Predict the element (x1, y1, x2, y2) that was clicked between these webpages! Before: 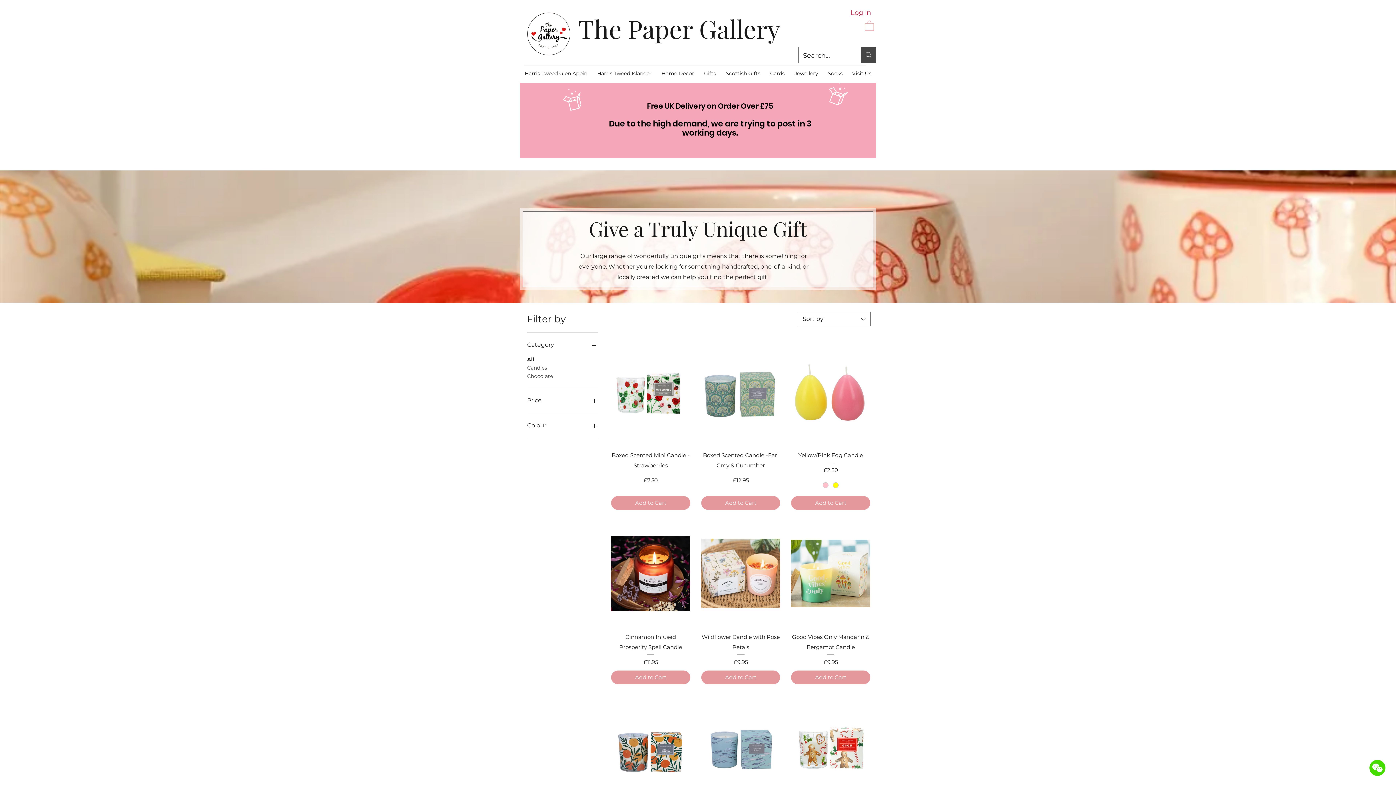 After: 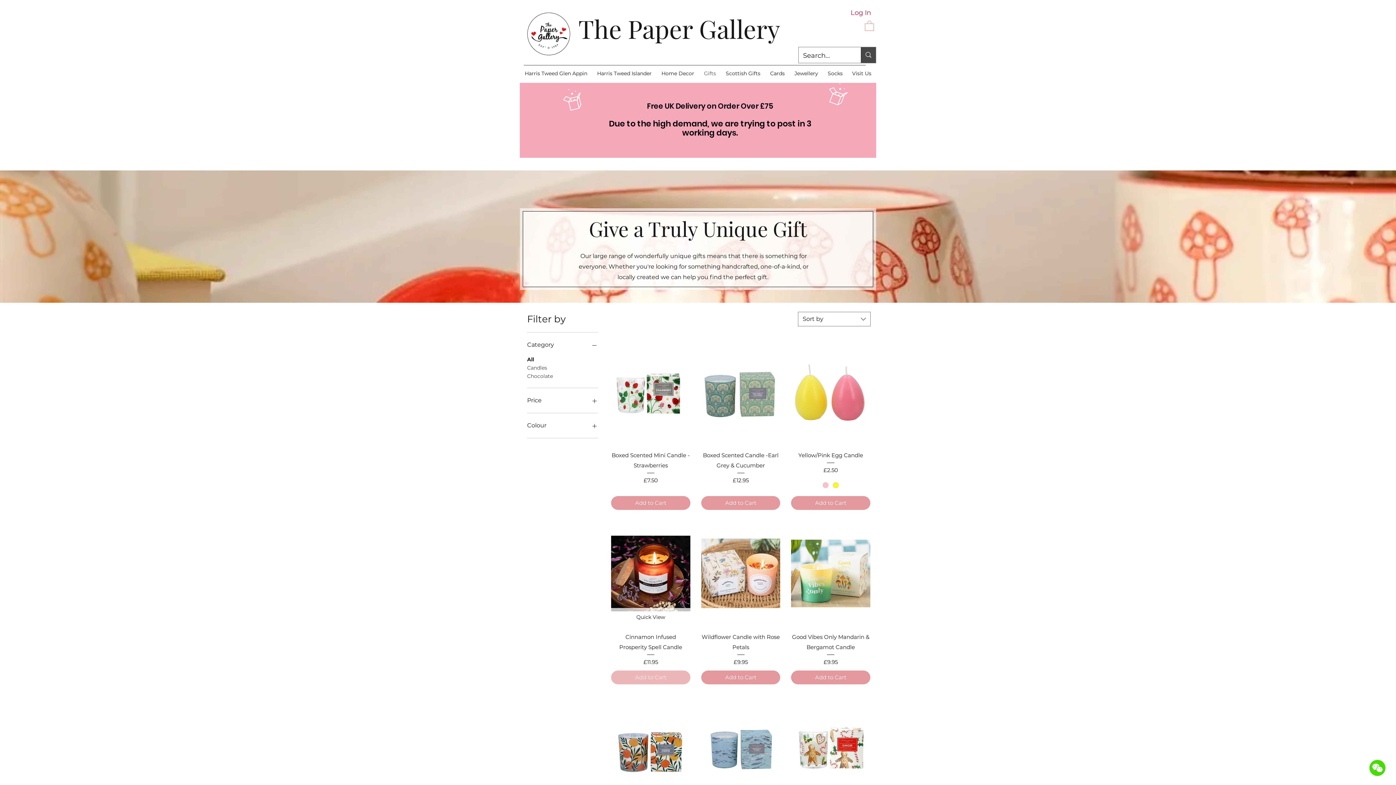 Action: bbox: (611, 670, 690, 684) label: Add to Cart